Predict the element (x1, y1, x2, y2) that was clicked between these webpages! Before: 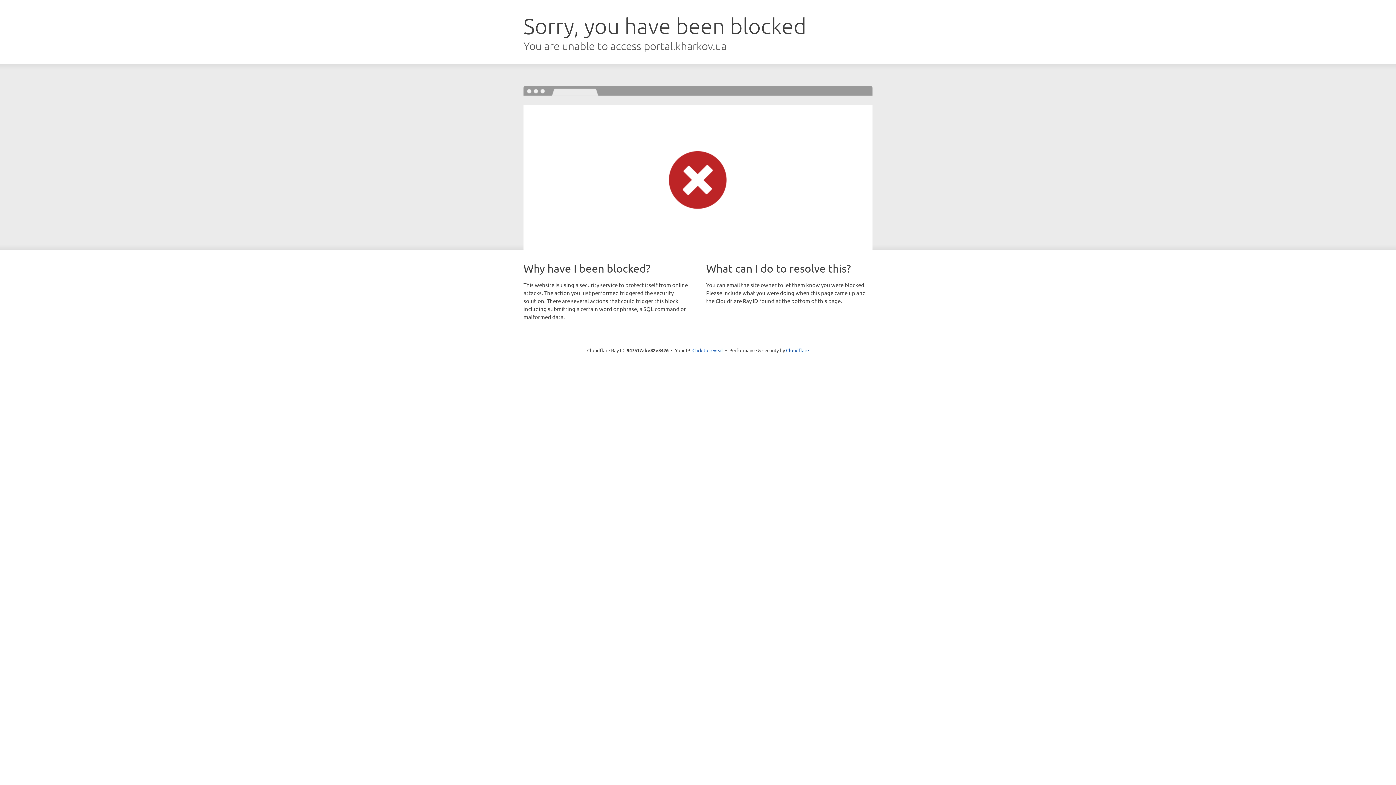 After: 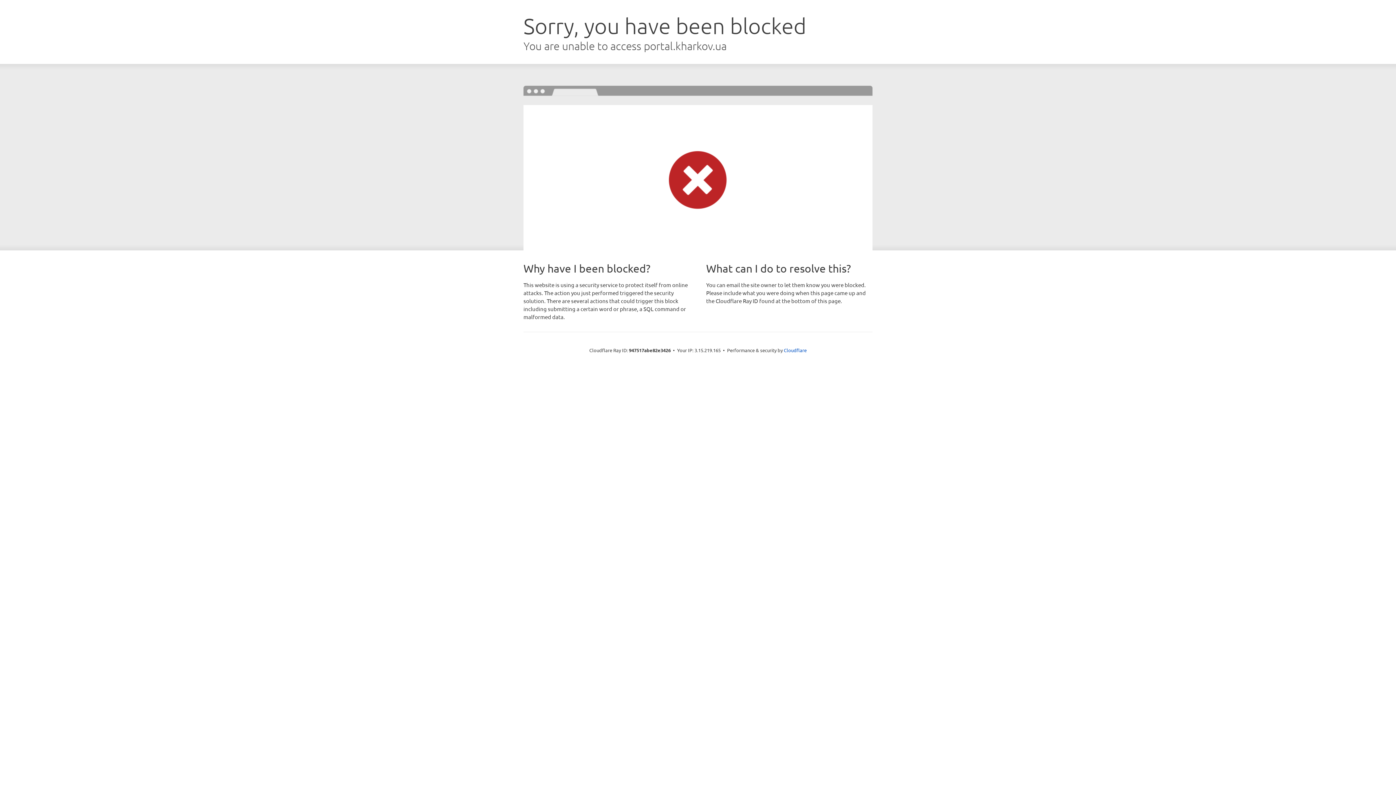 Action: bbox: (692, 346, 723, 353) label: Click to reveal